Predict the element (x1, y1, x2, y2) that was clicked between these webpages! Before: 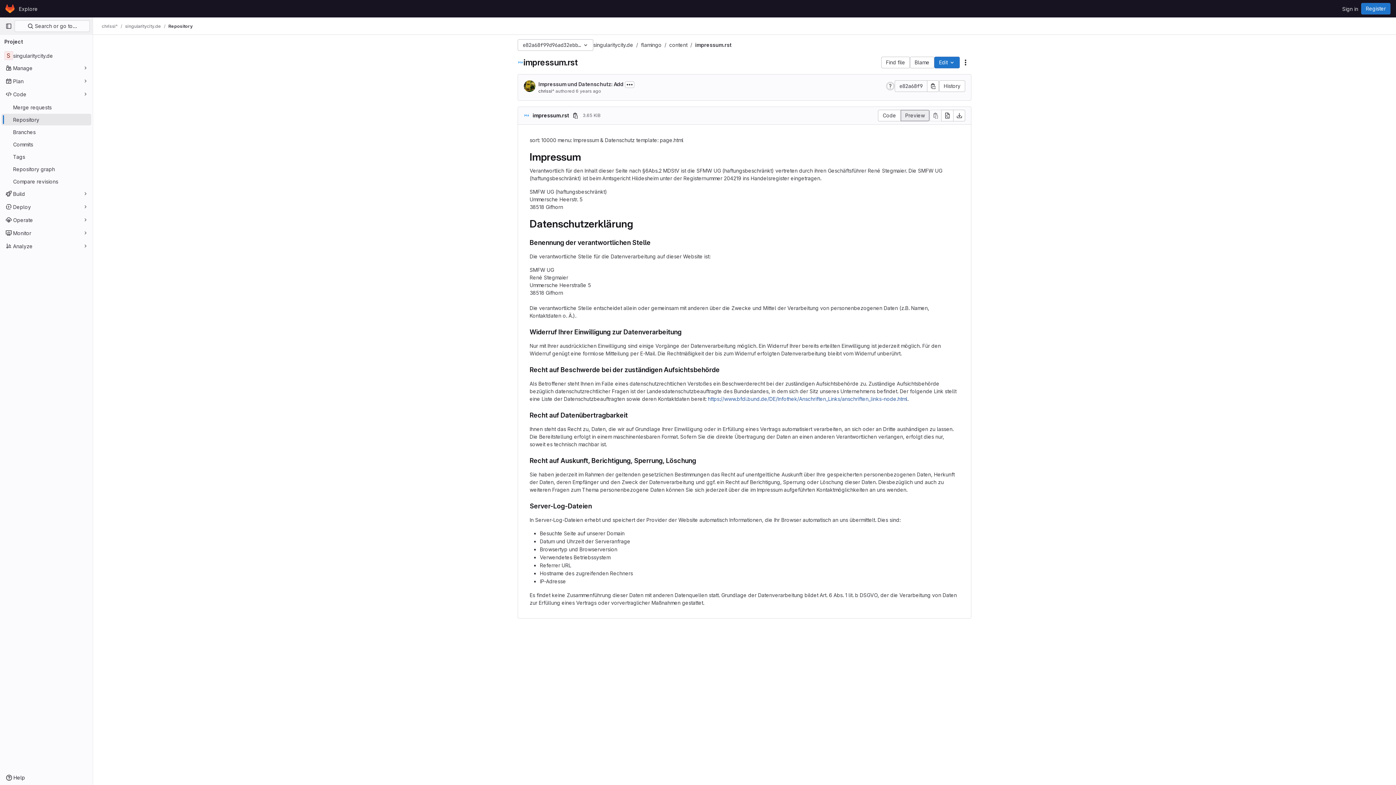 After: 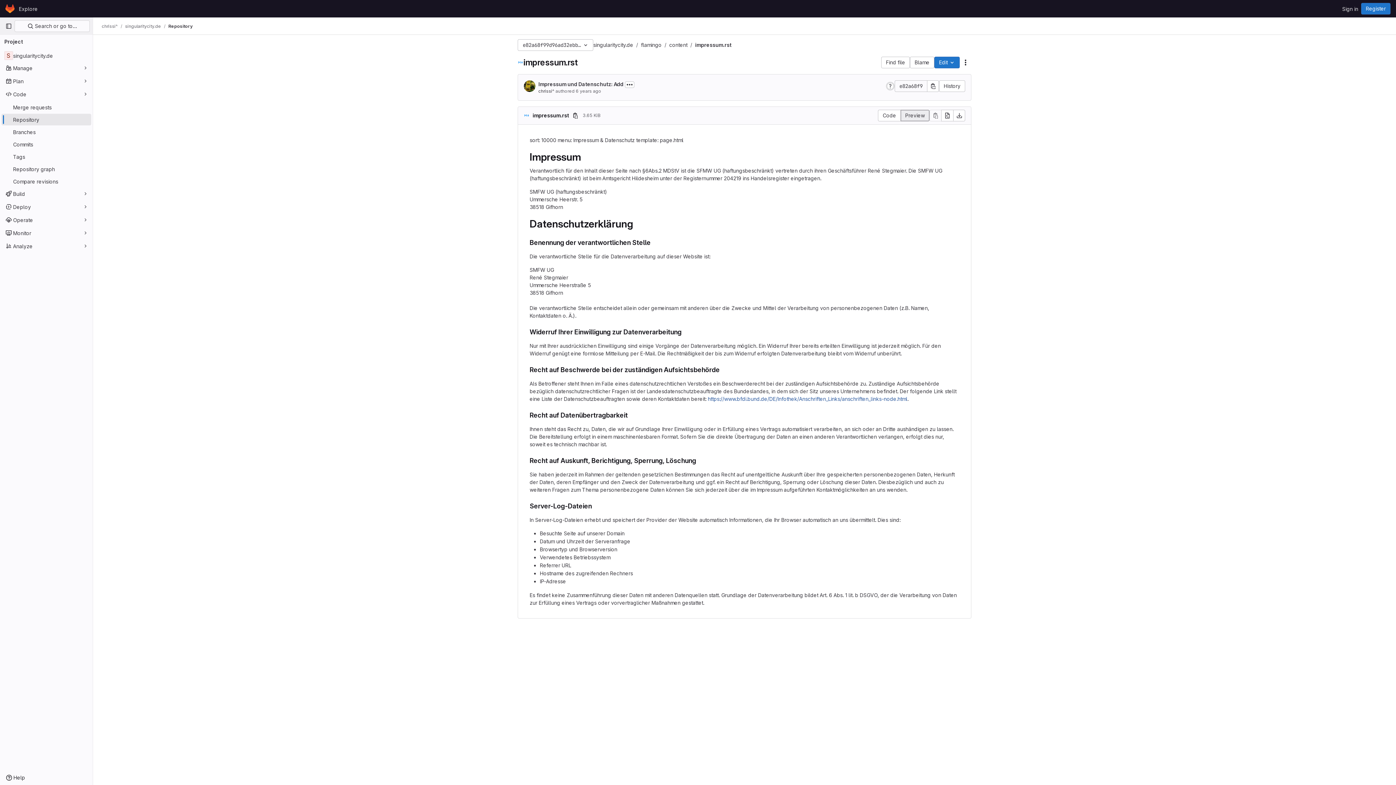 Action: label: impressum.rst bbox: (695, 41, 731, 48)